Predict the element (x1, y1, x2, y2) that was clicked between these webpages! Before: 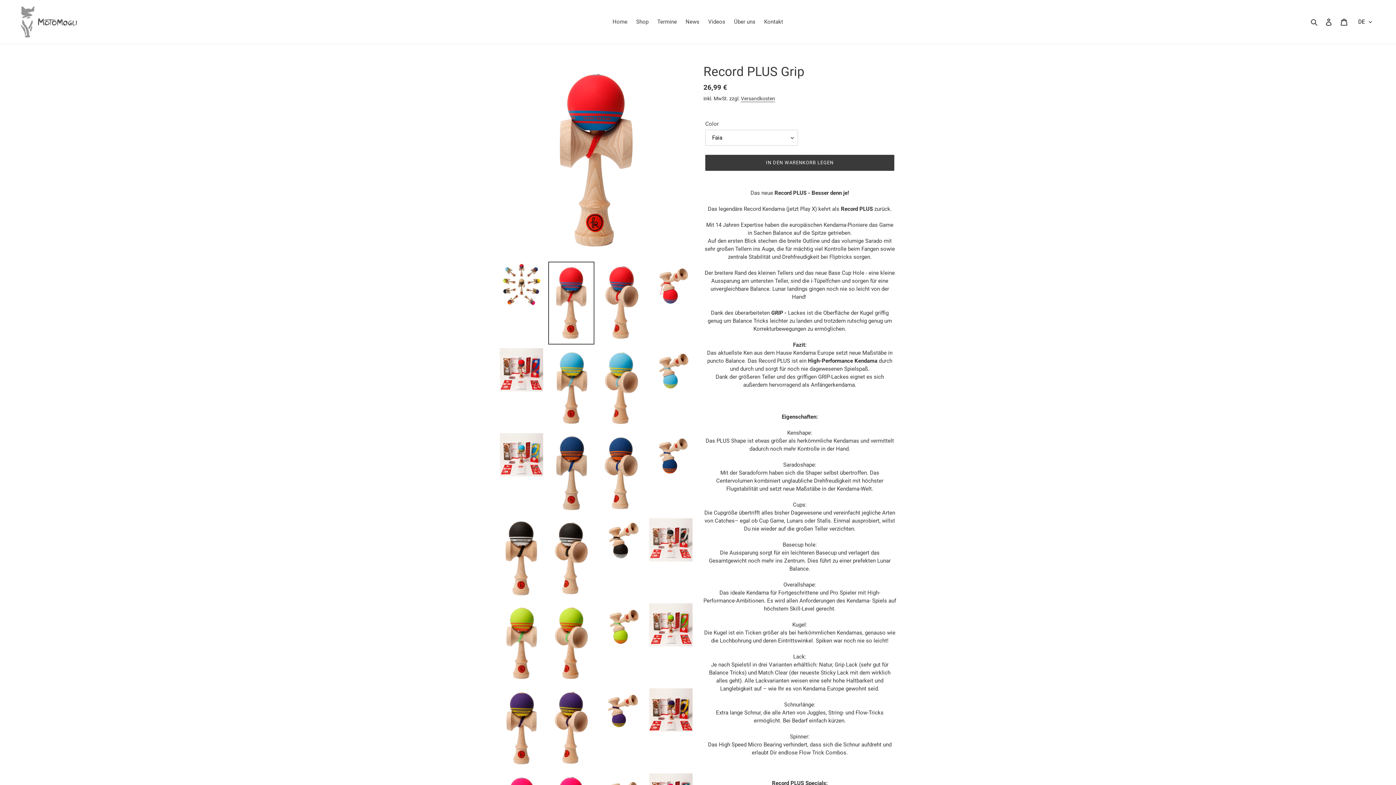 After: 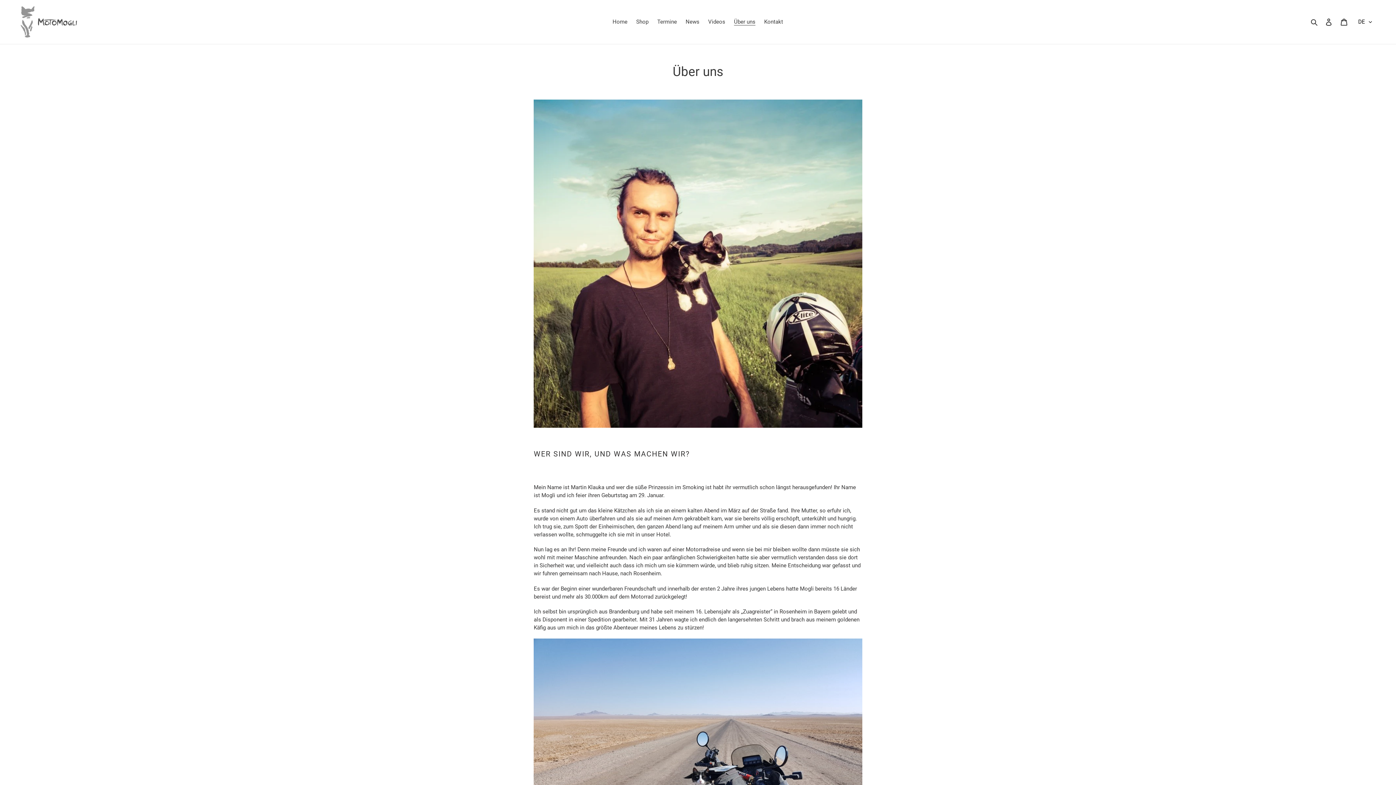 Action: bbox: (730, 16, 759, 26) label: Über uns